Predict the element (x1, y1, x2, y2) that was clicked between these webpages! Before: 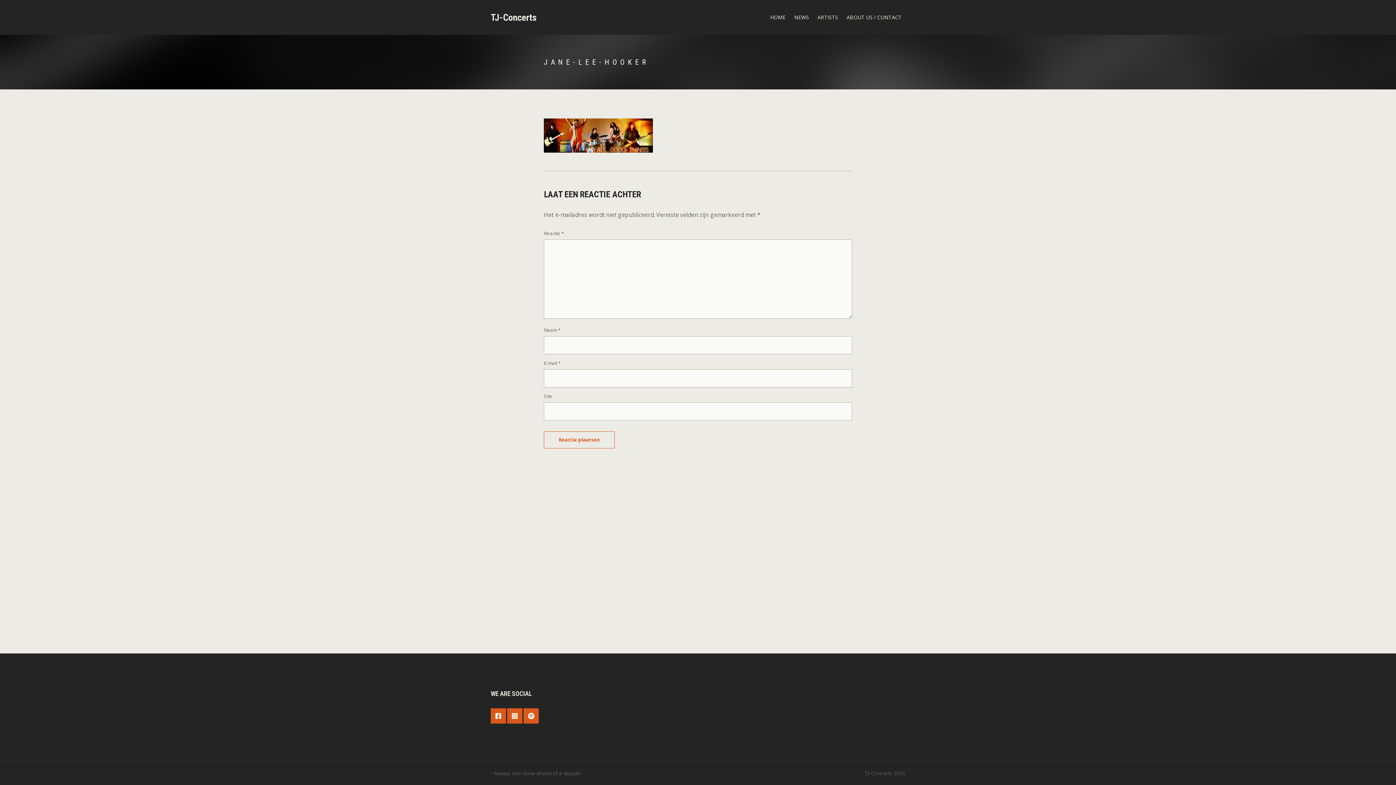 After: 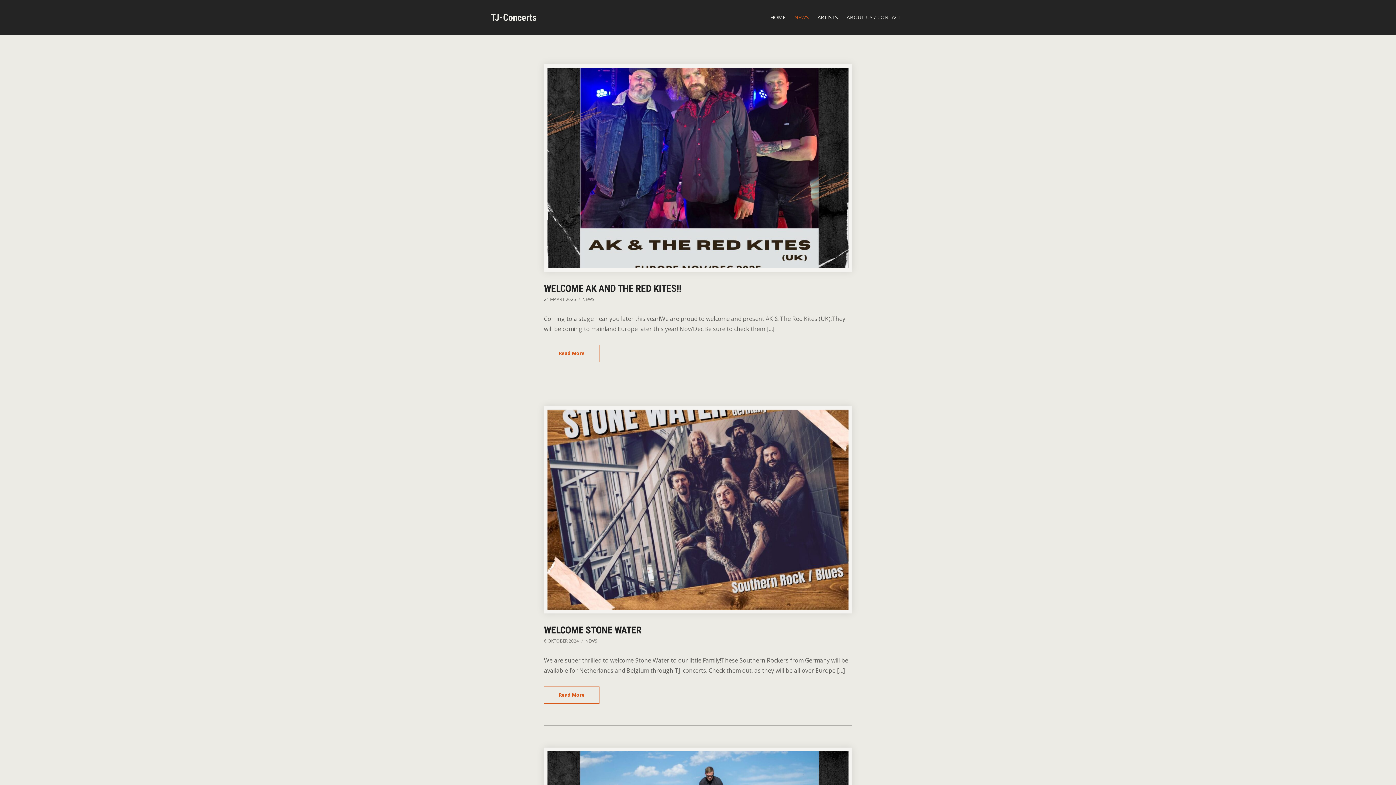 Action: label: NEWS bbox: (794, 10, 809, 24)